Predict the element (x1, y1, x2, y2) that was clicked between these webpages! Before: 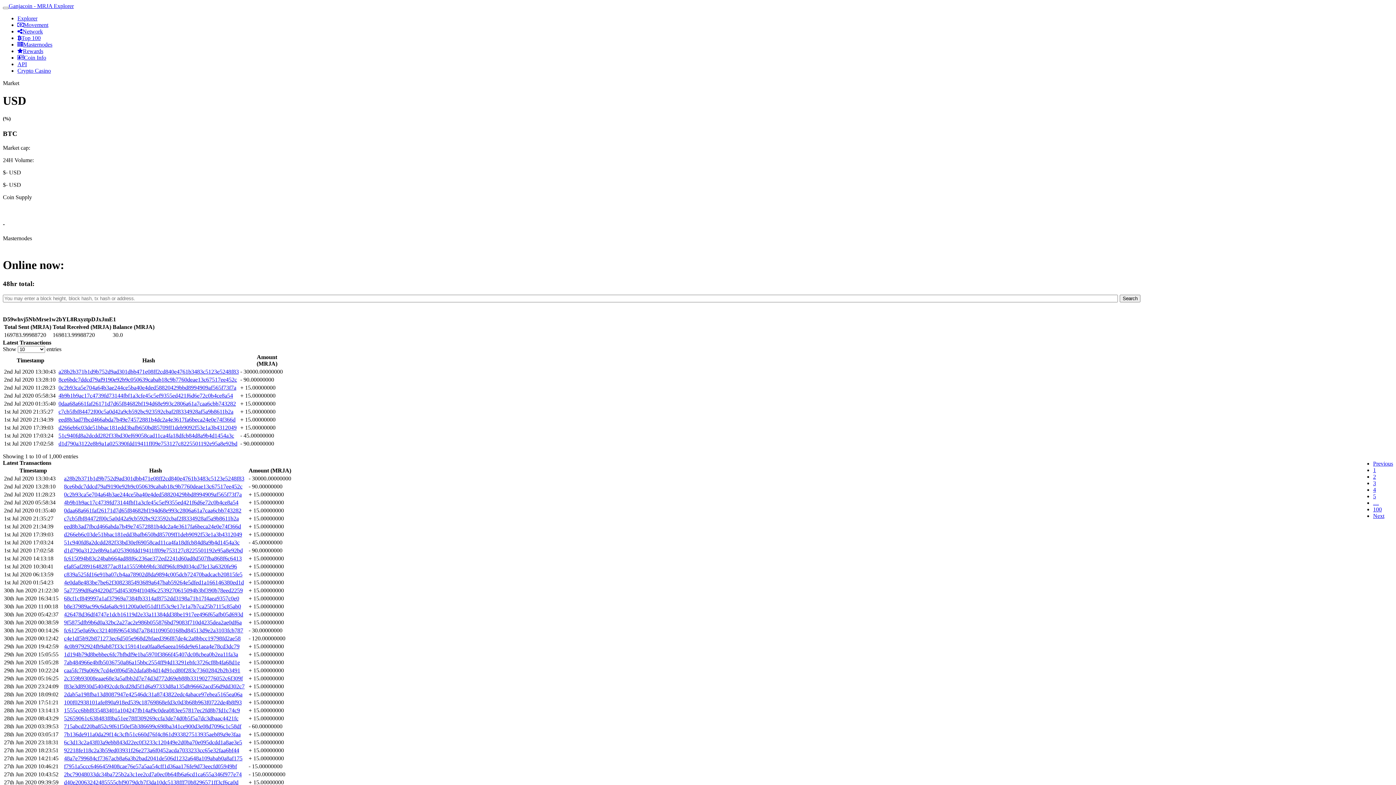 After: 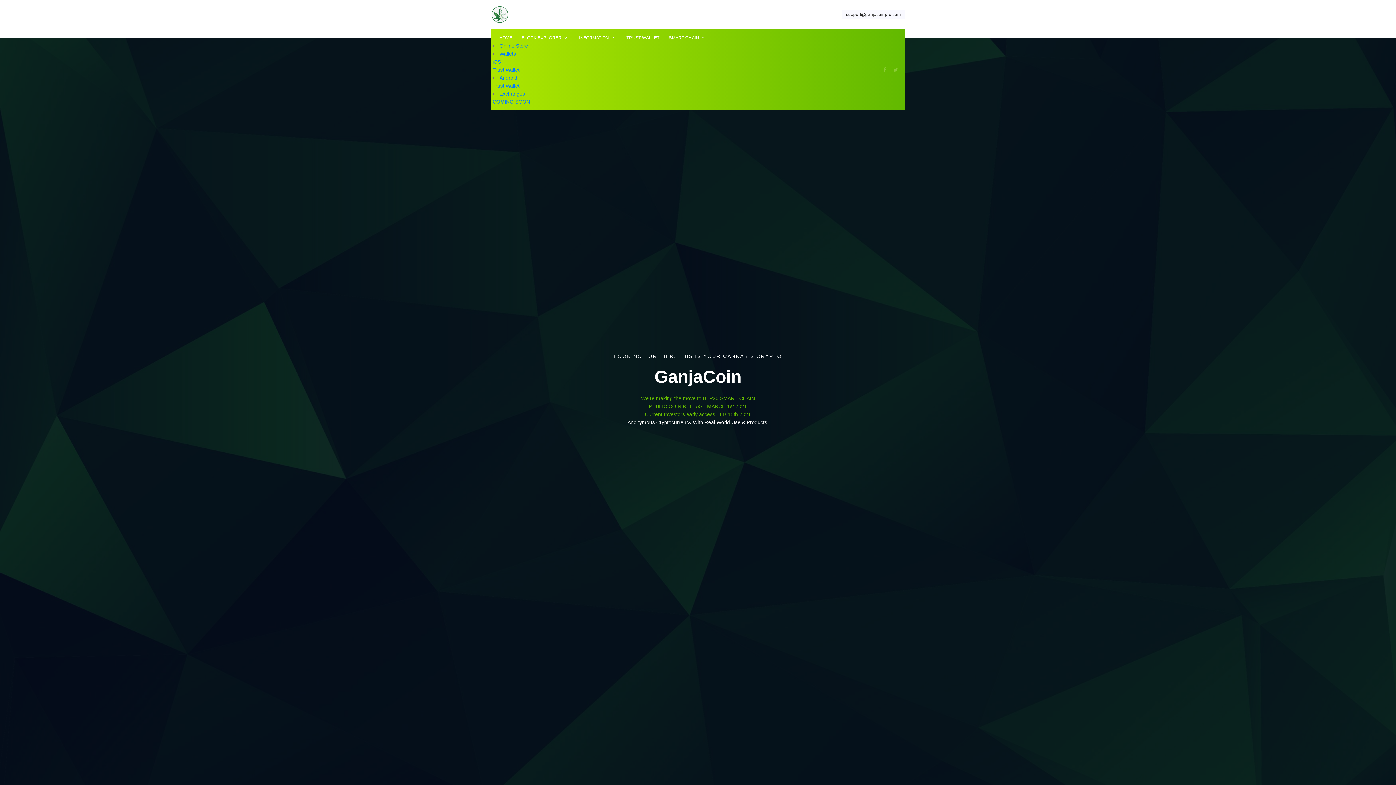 Action: bbox: (1120, 294, 1140, 302) label: Search